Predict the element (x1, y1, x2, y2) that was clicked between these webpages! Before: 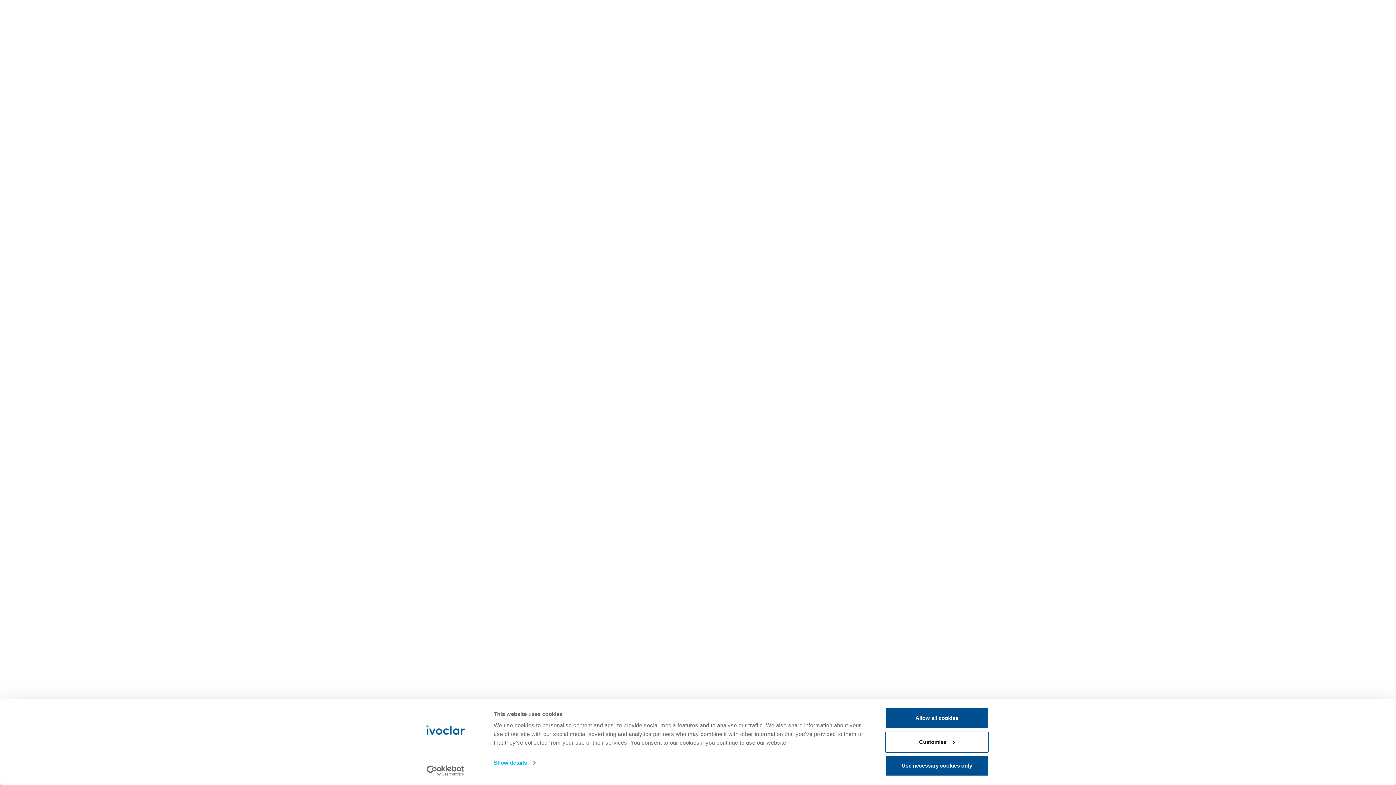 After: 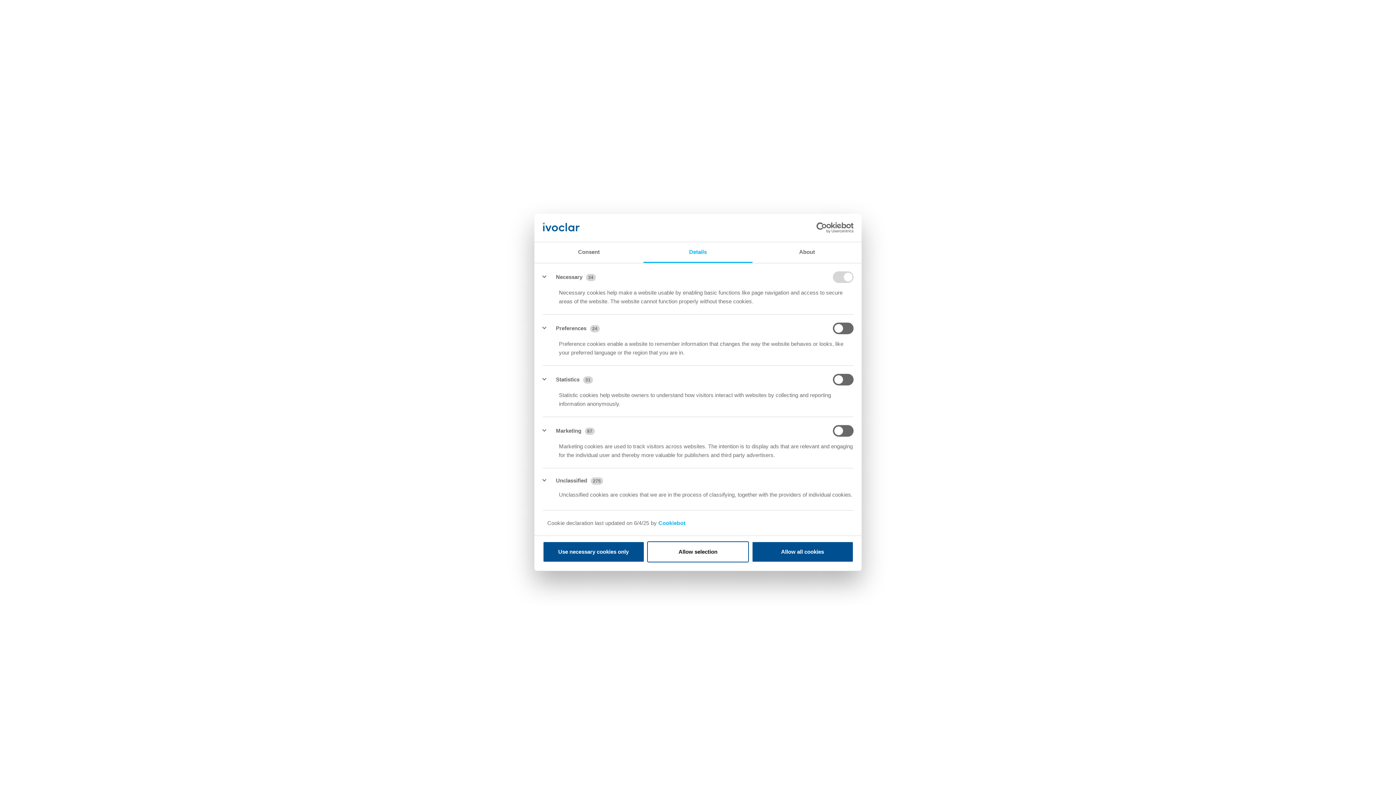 Action: label: Show details bbox: (493, 757, 535, 768)